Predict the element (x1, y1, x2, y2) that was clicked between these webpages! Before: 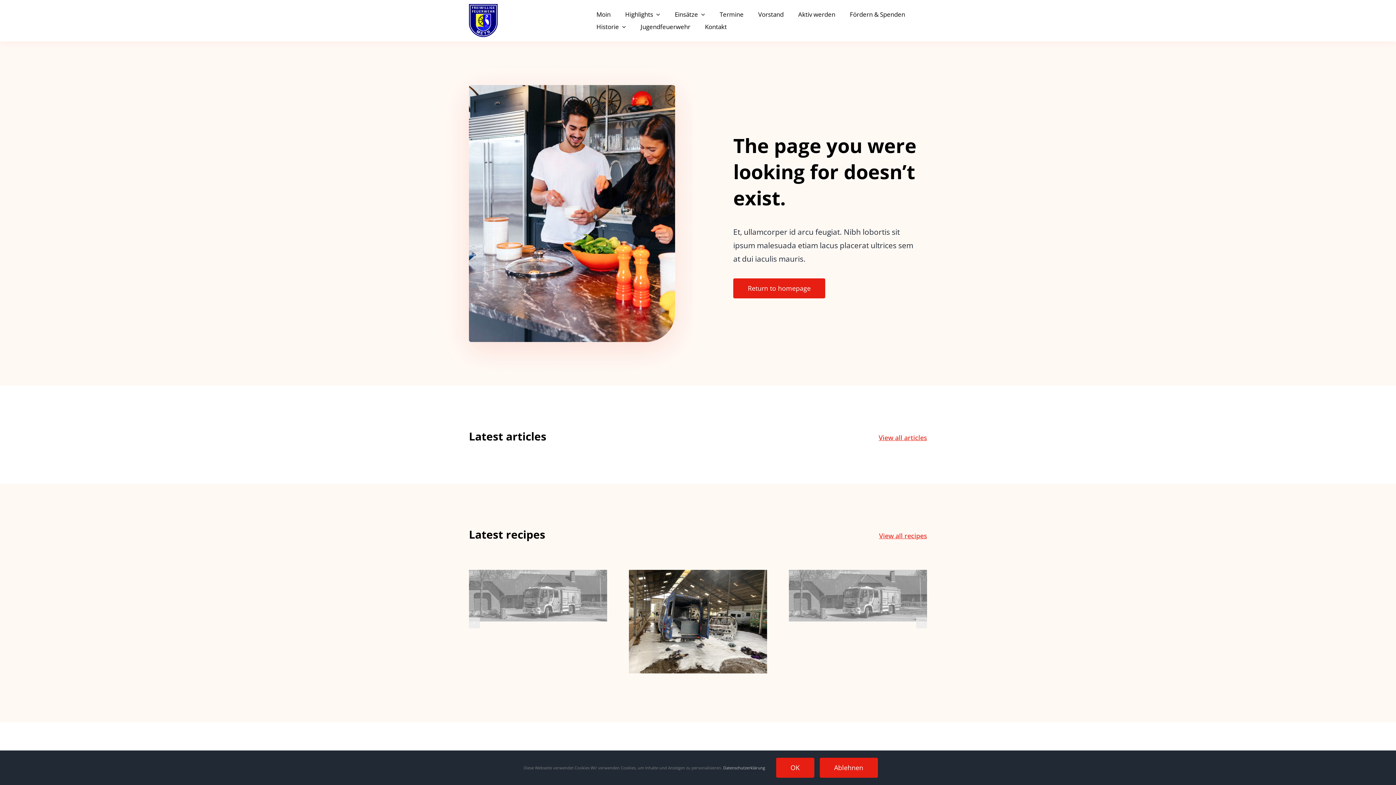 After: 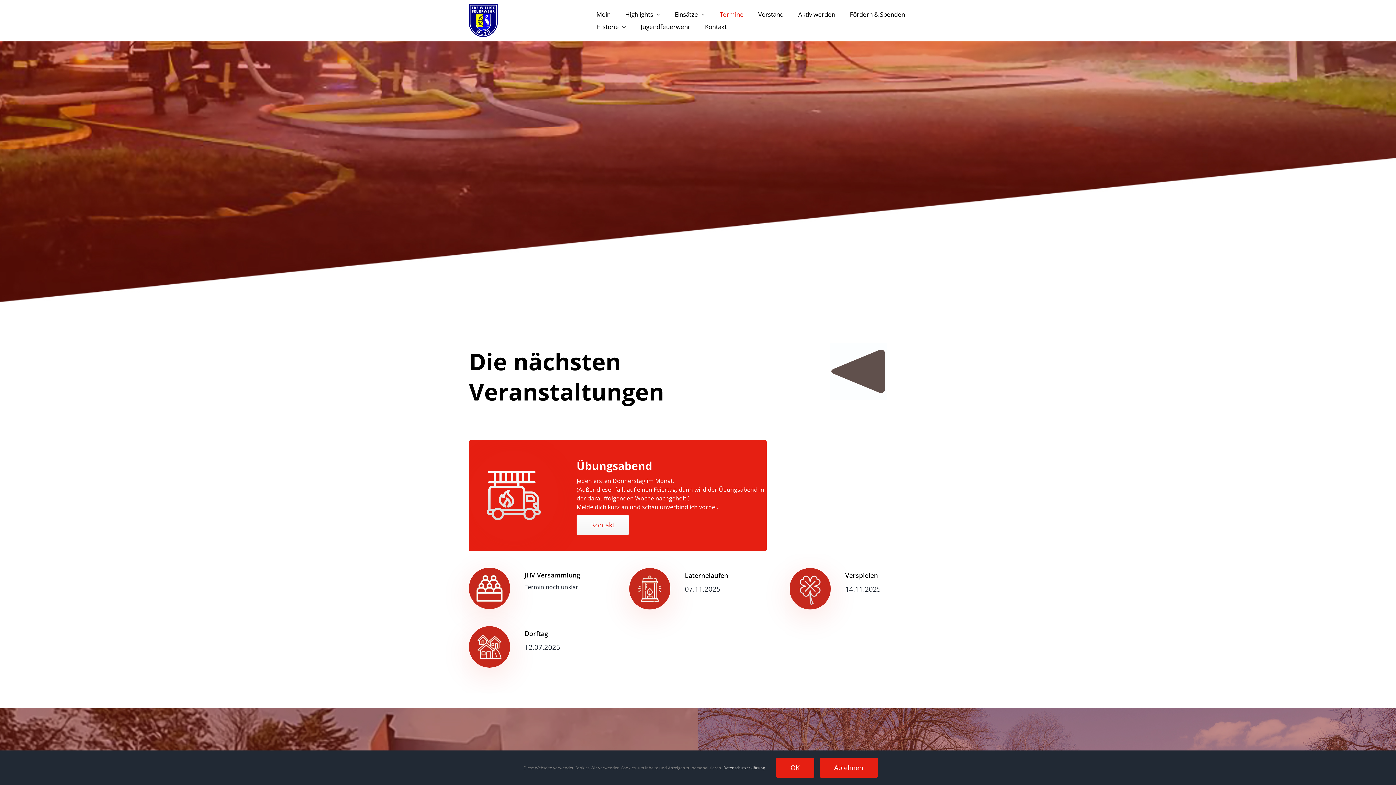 Action: label: Termine bbox: (712, 8, 751, 20)